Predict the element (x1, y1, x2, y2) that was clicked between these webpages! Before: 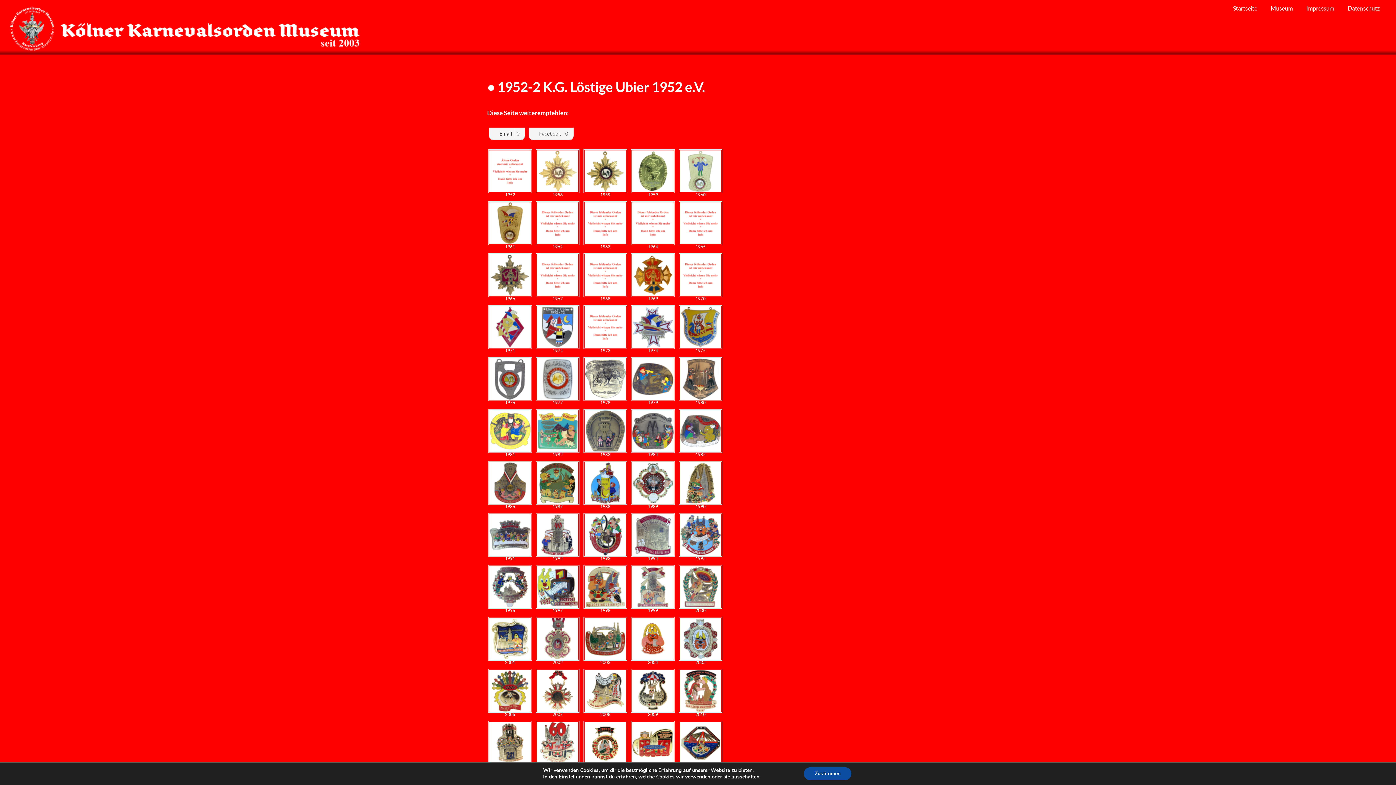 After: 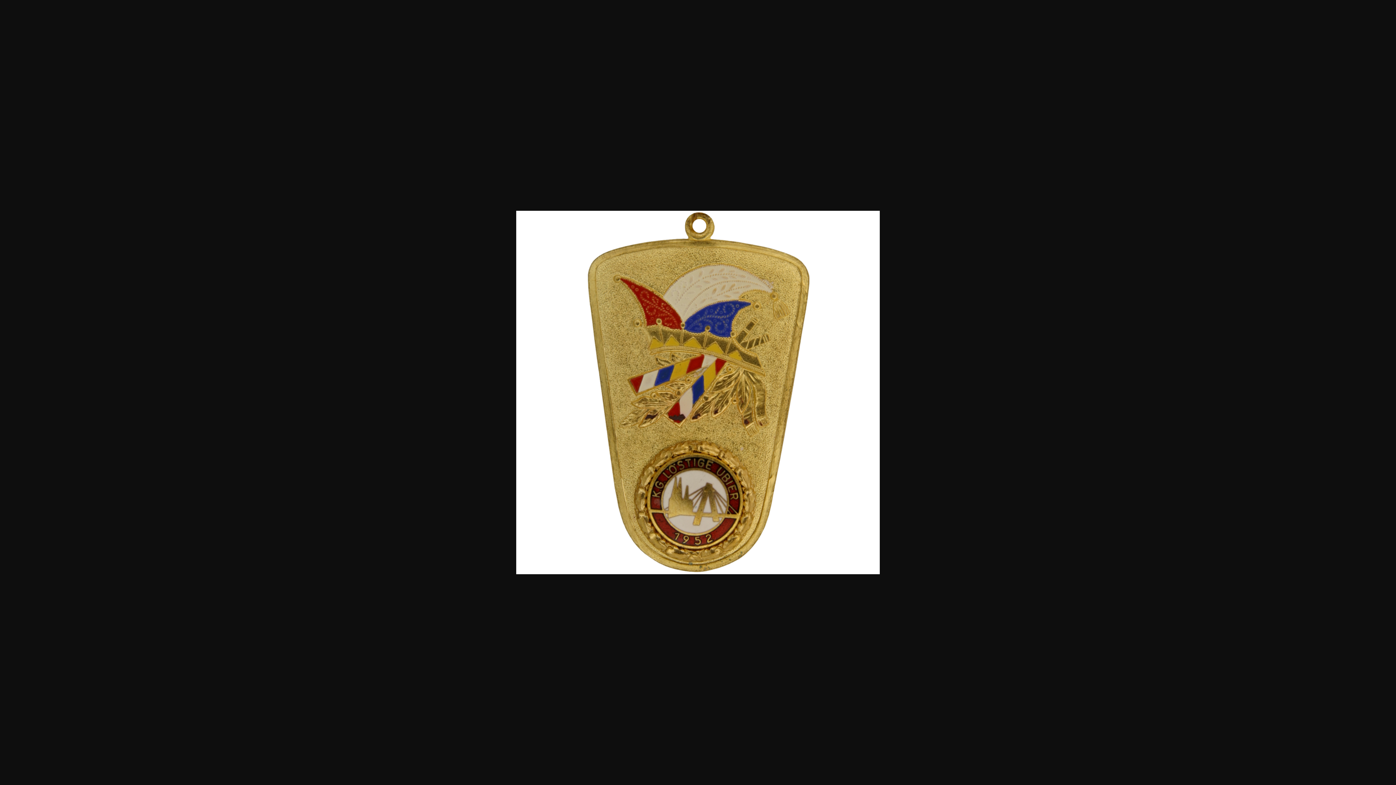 Action: label: 1961 bbox: (487, 236, 533, 251)